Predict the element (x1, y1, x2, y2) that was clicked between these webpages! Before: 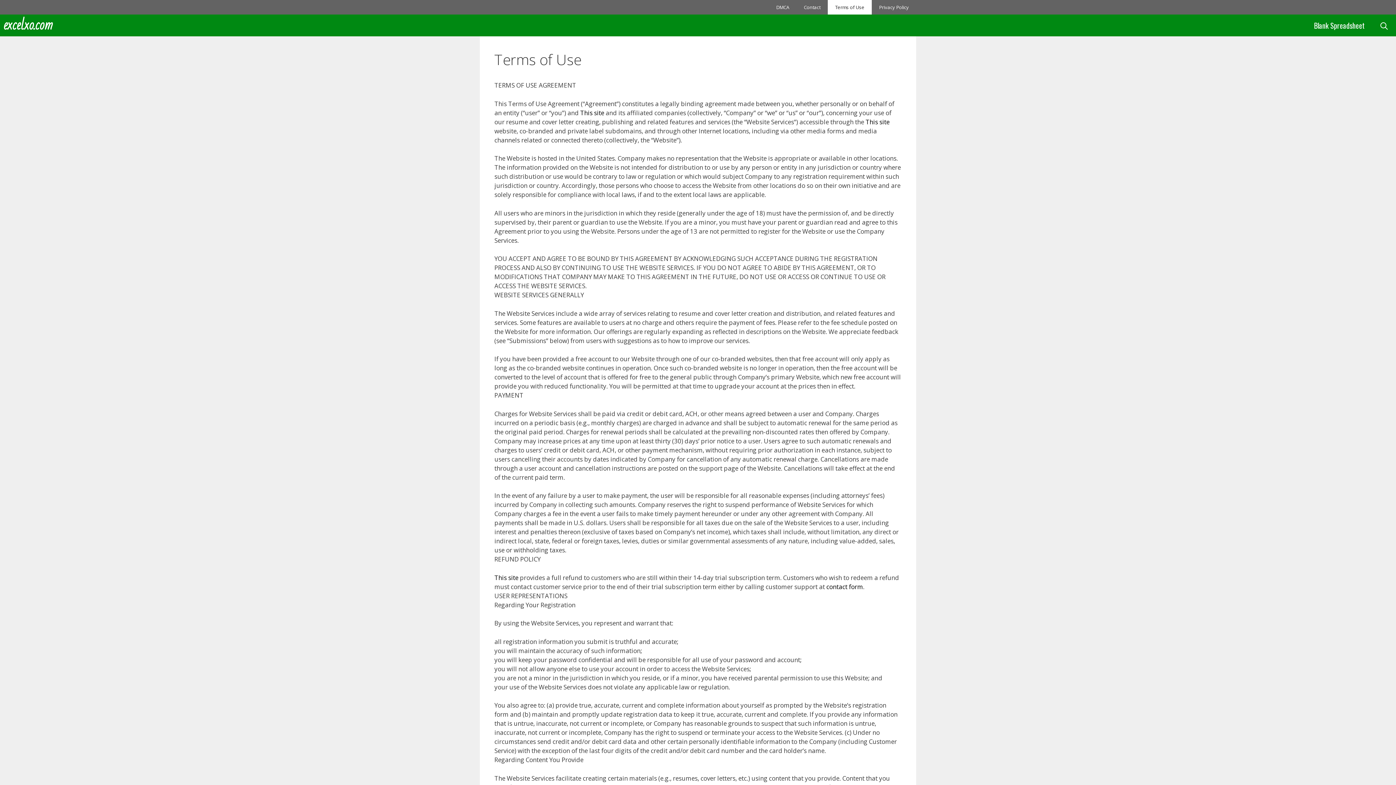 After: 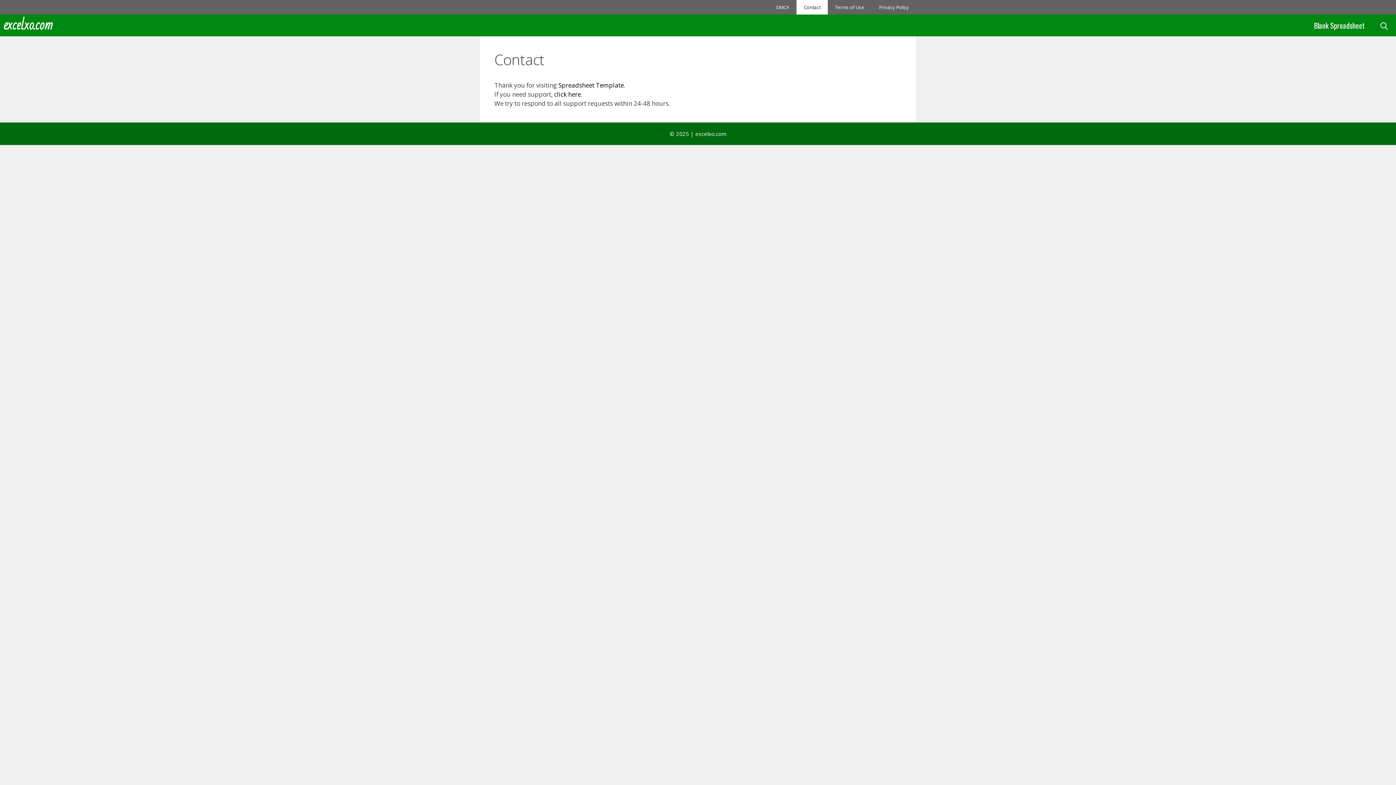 Action: bbox: (796, 0, 828, 14) label: Contact